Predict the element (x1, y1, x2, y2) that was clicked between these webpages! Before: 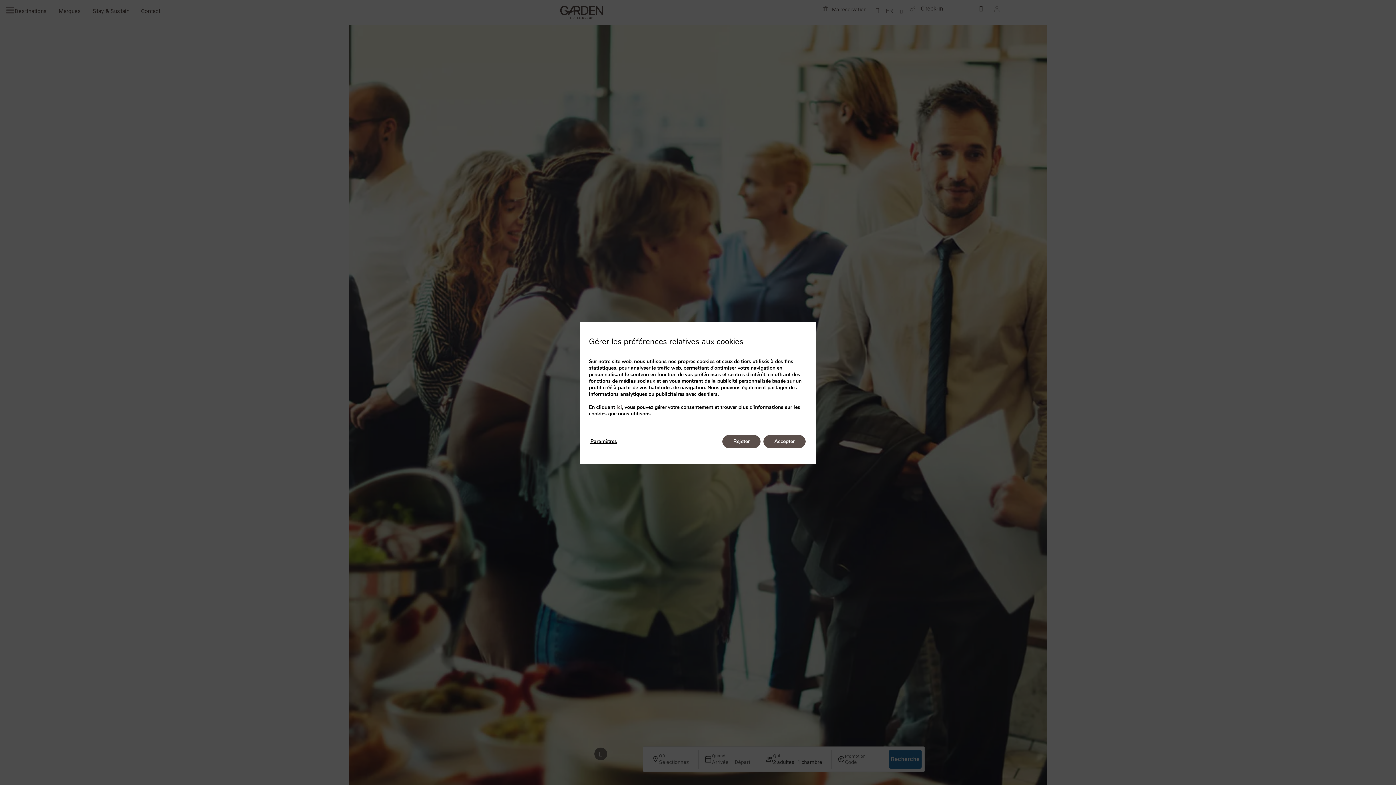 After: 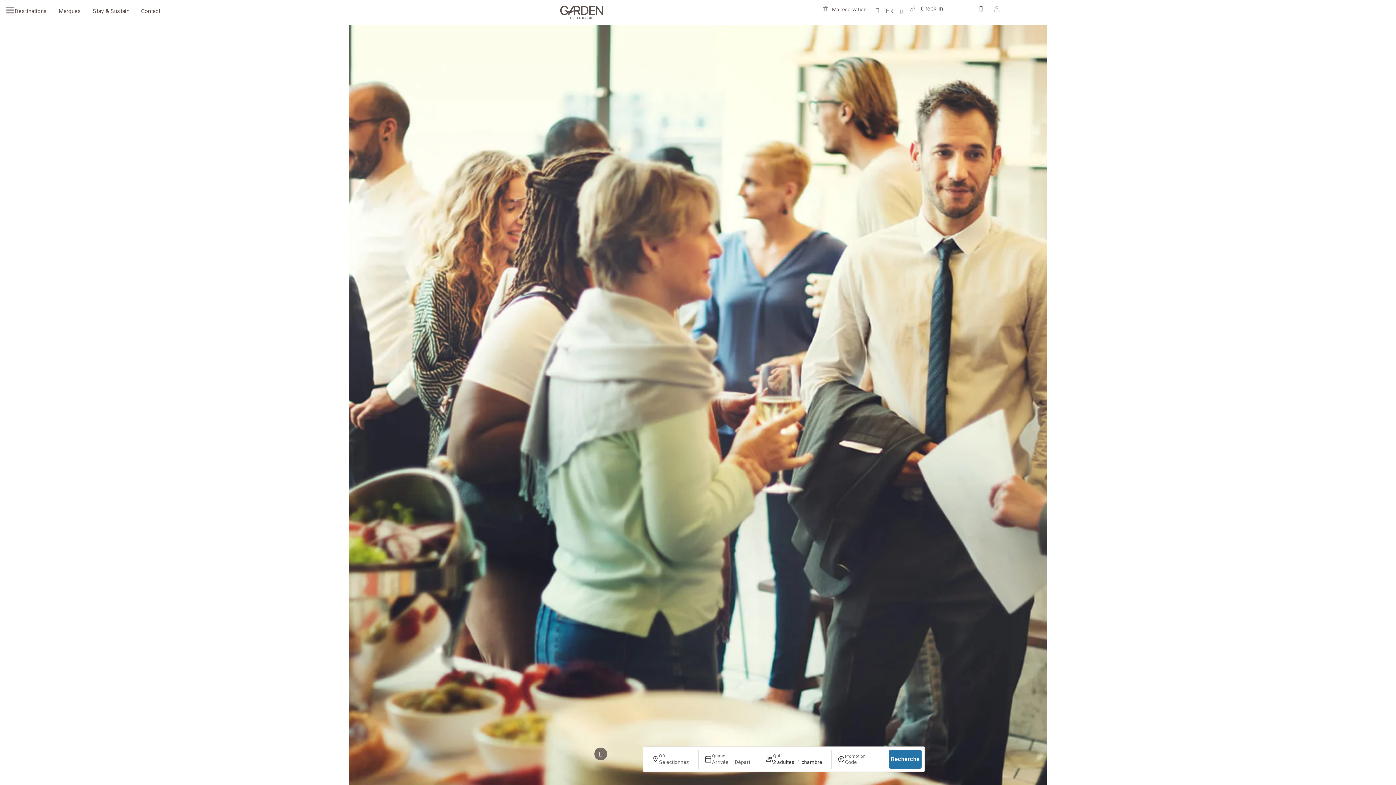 Action: bbox: (763, 435, 805, 448) label: Accepter